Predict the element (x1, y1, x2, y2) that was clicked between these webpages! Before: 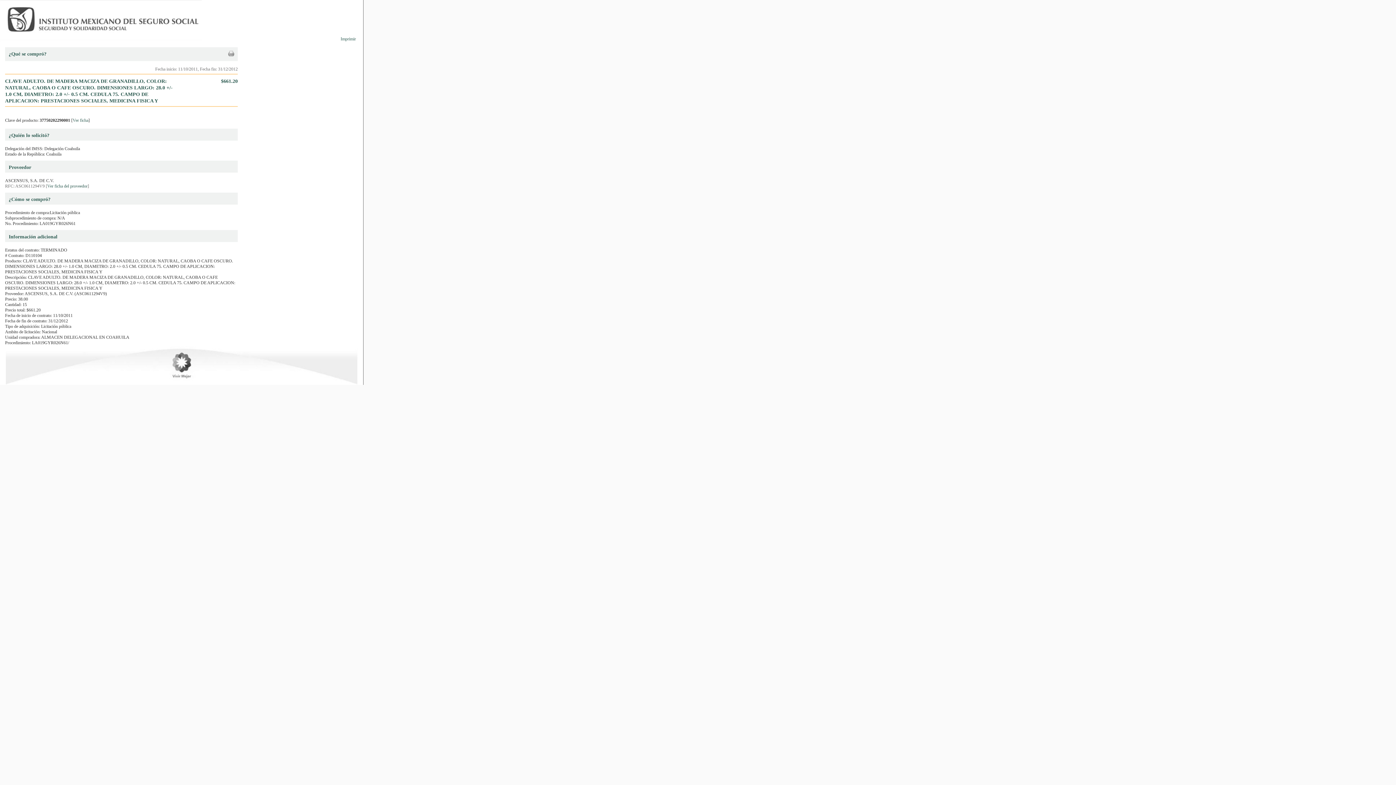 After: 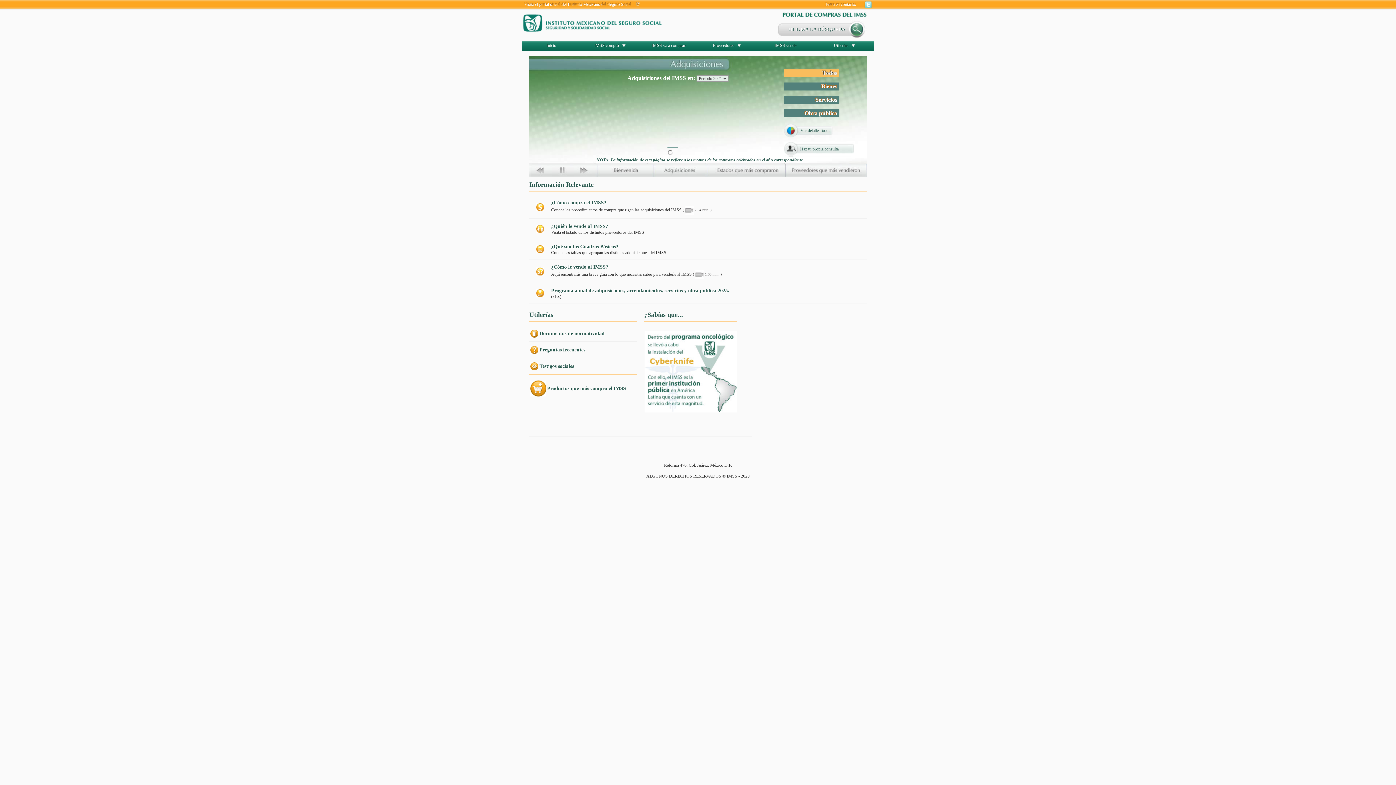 Action: bbox: (0, 37, 201, 42)